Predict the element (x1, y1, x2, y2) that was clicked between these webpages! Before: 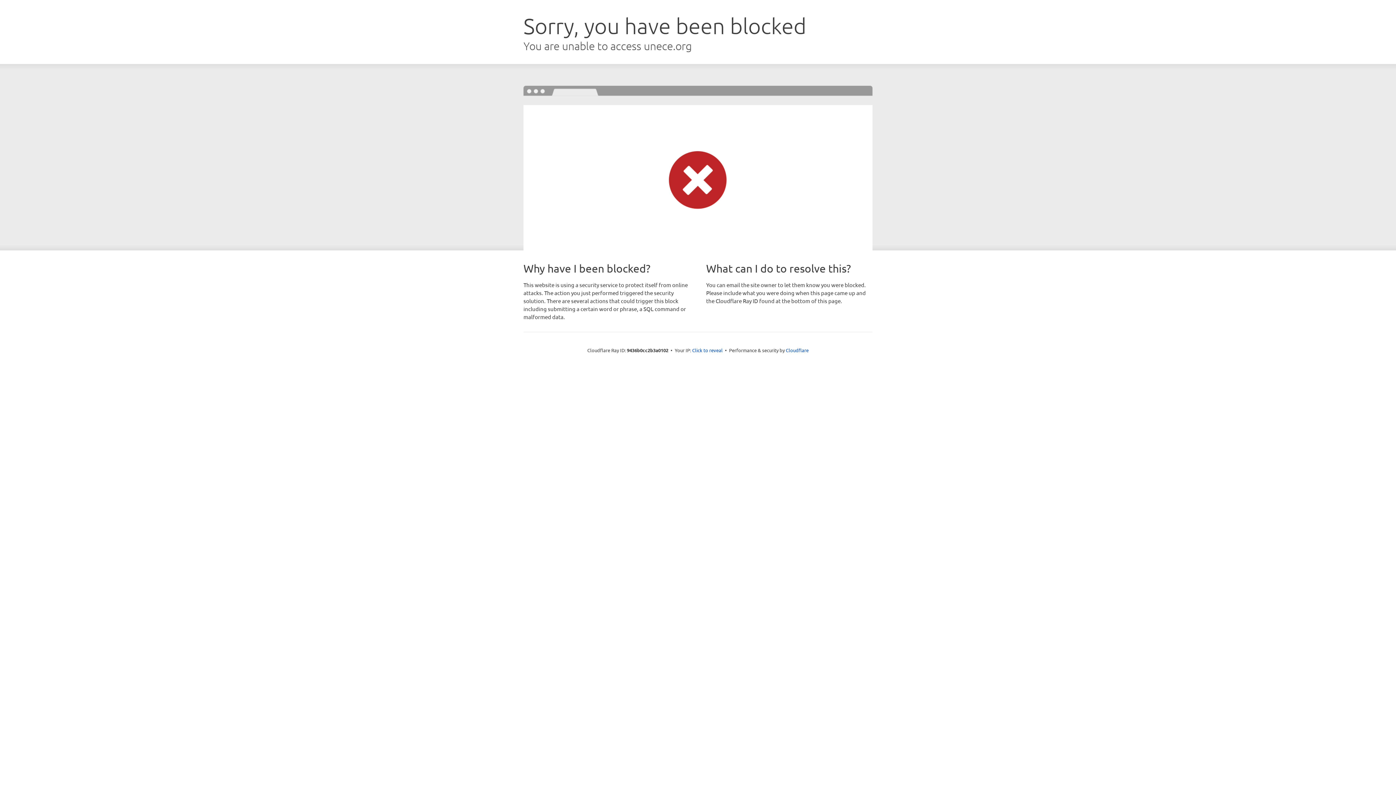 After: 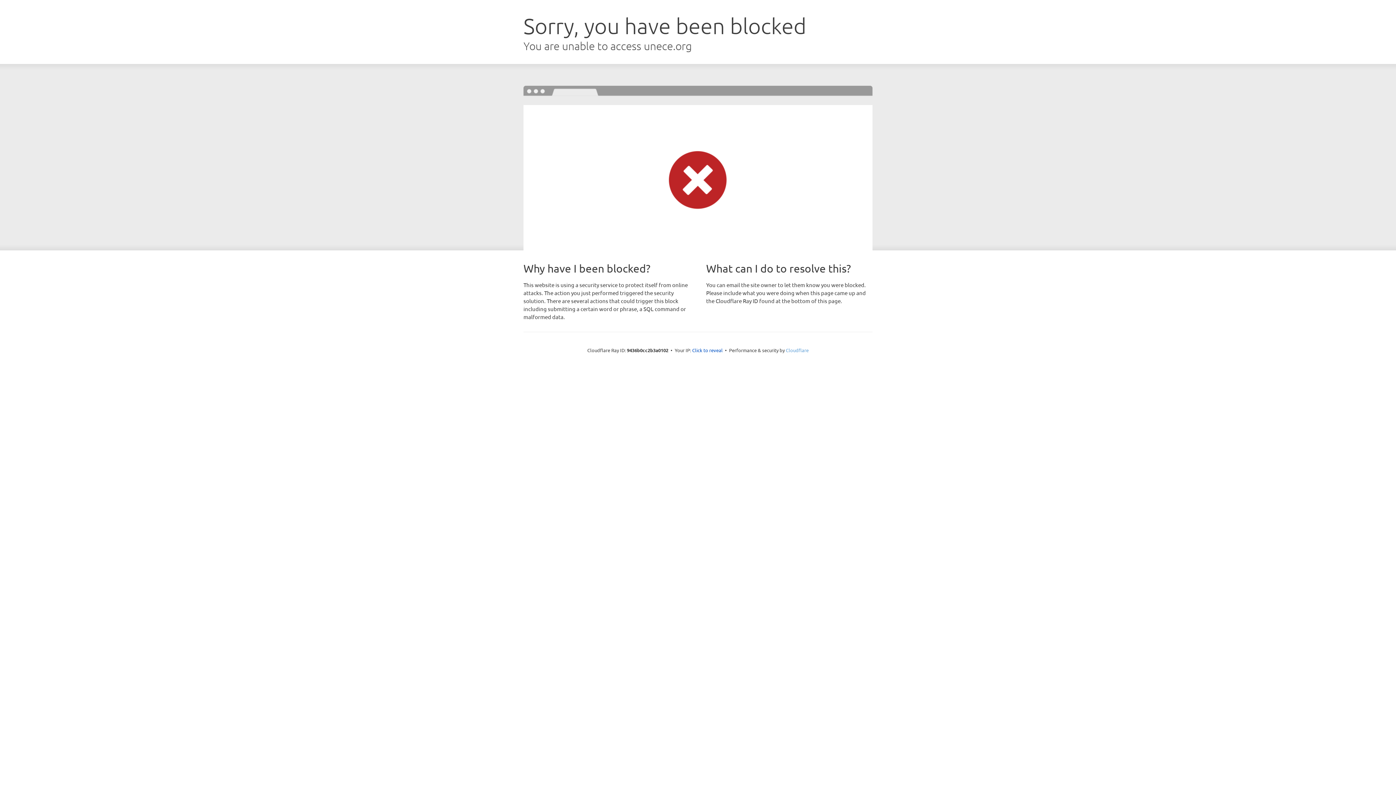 Action: bbox: (786, 347, 808, 353) label: Cloudflare